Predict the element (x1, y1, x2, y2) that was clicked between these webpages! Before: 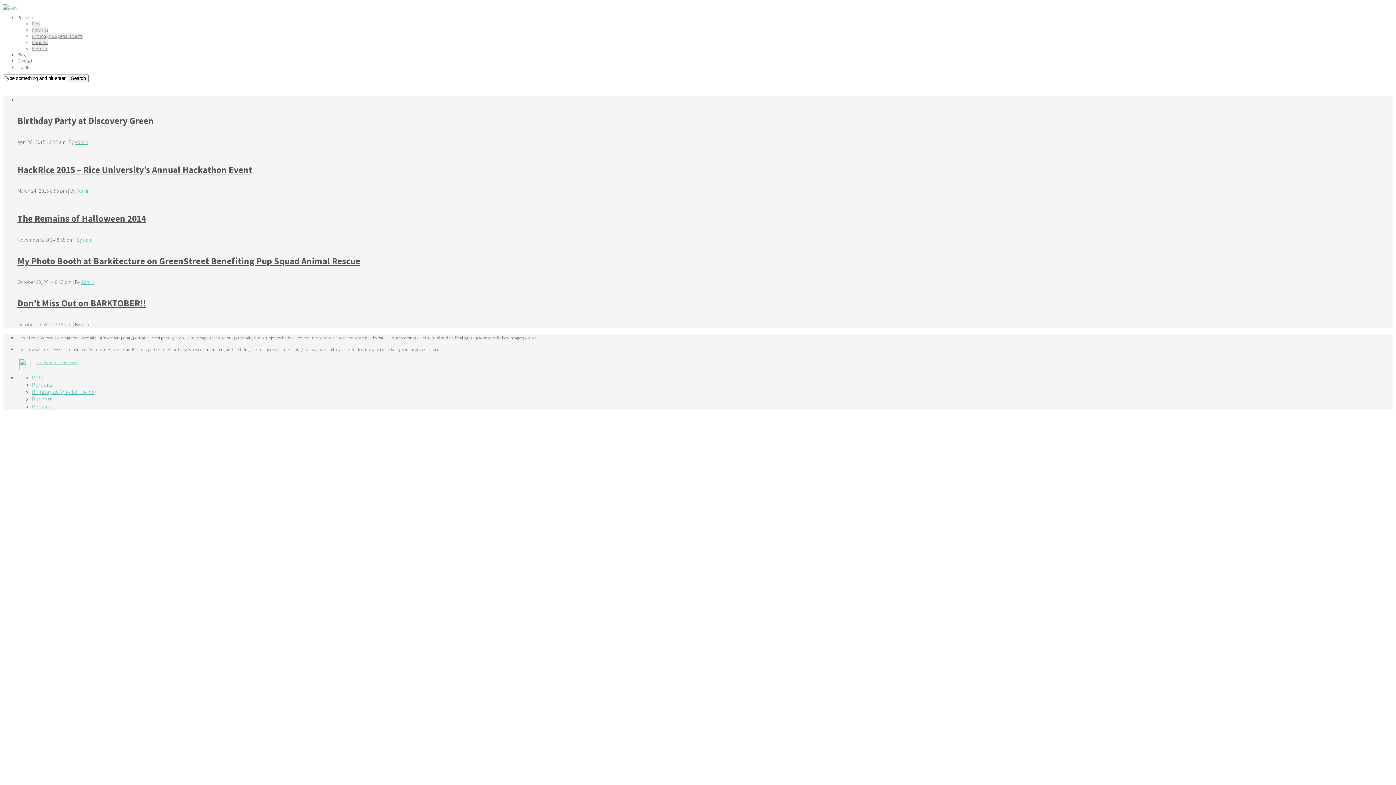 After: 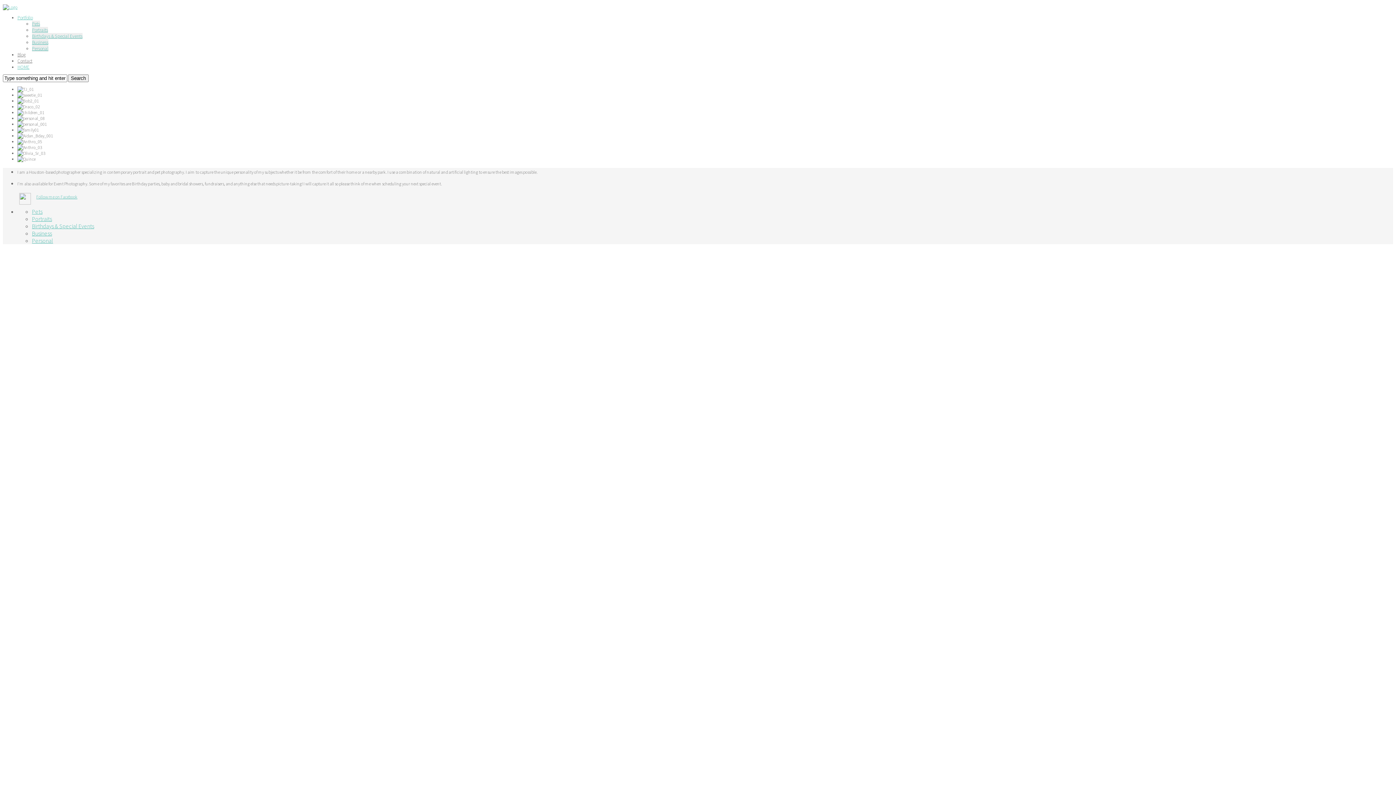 Action: bbox: (17, 14, 32, 20) label: Portfolio